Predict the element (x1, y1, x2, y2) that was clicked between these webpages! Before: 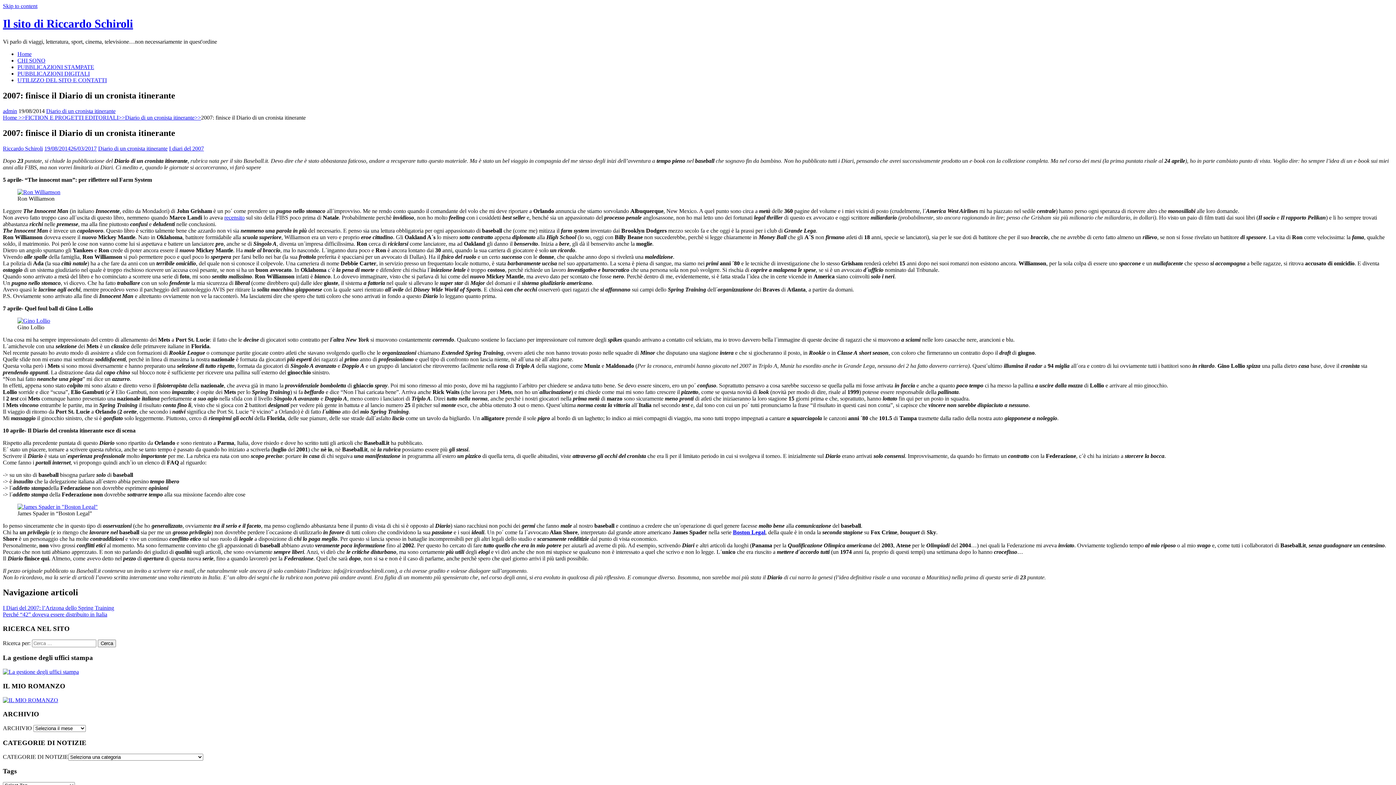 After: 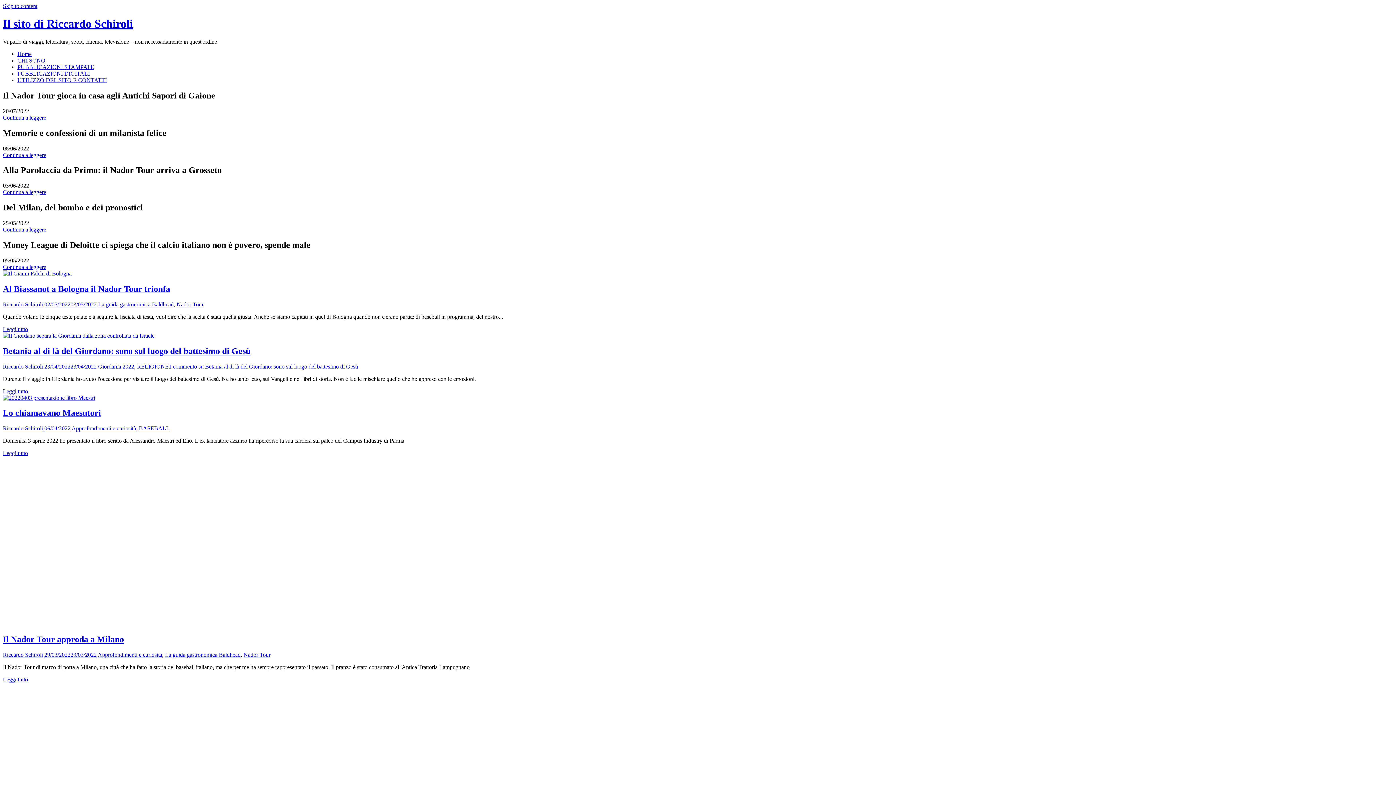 Action: bbox: (2, 17, 133, 30) label: Il sito di Riccardo Schiroli